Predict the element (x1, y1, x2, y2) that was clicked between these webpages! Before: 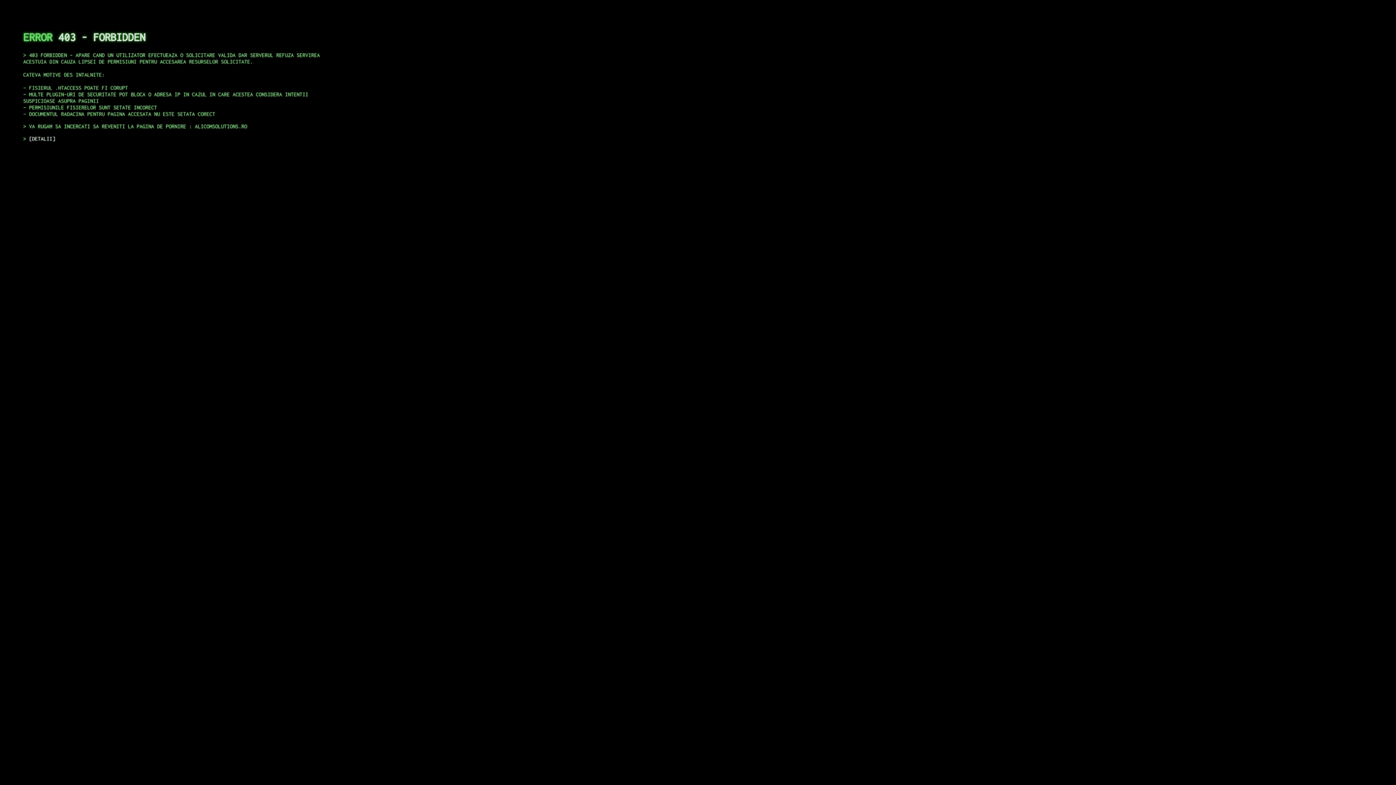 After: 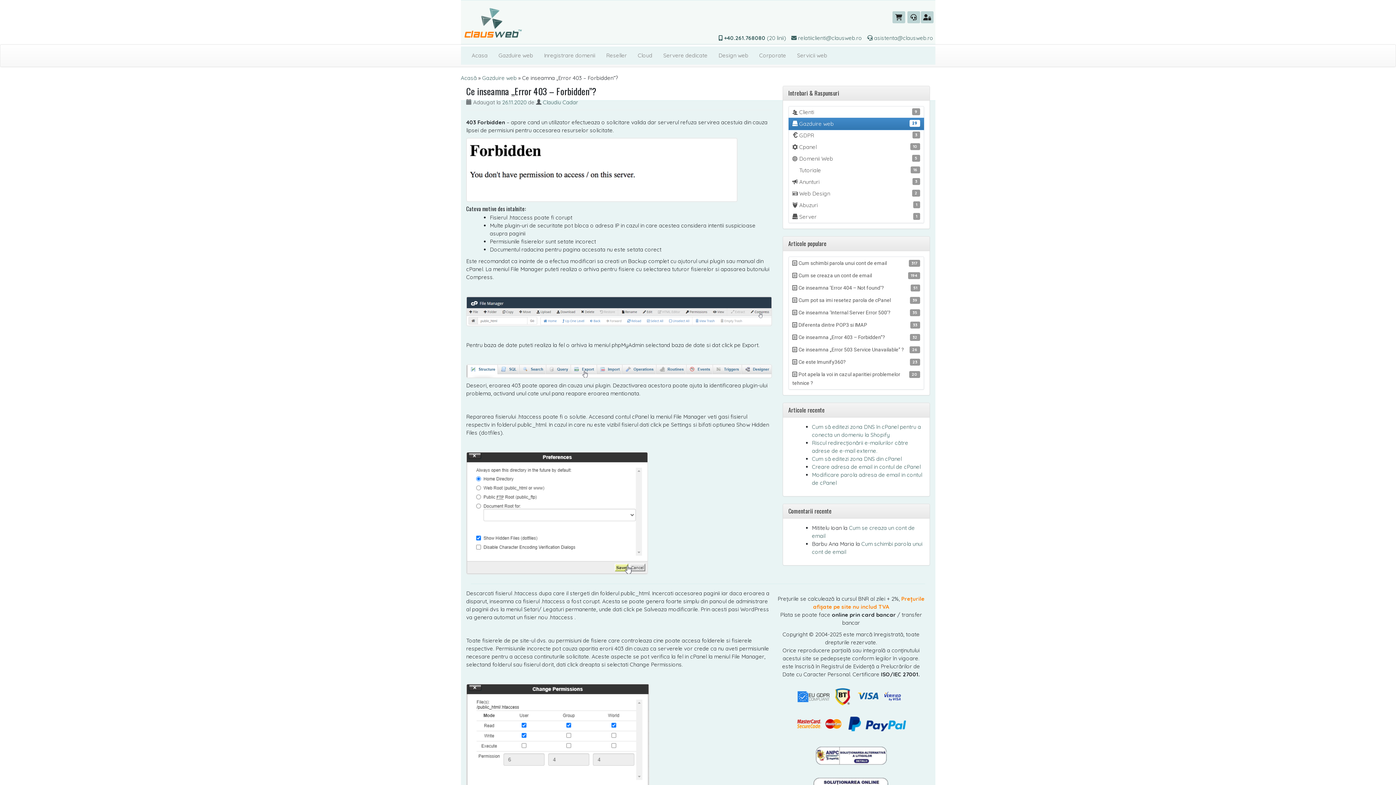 Action: bbox: (29, 135, 55, 141) label: DETALII